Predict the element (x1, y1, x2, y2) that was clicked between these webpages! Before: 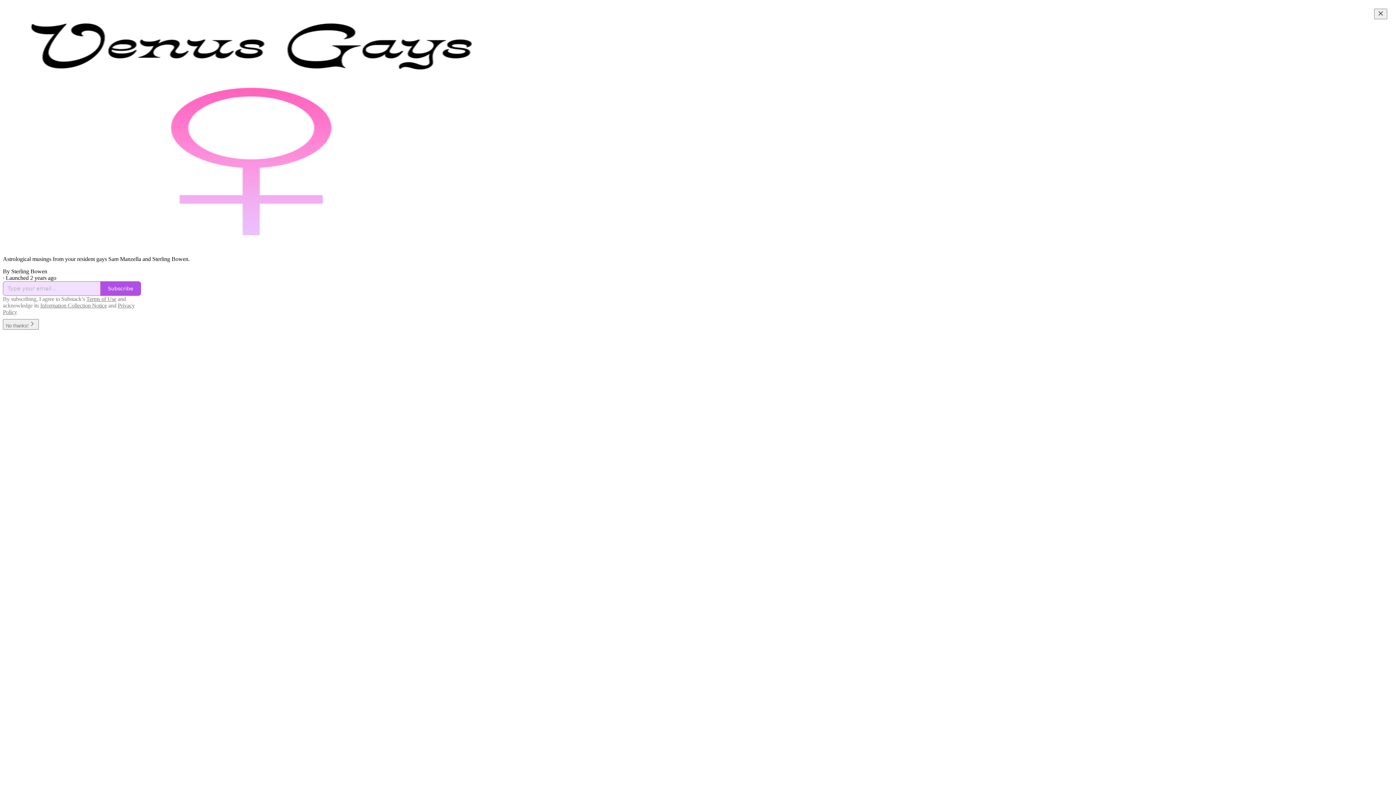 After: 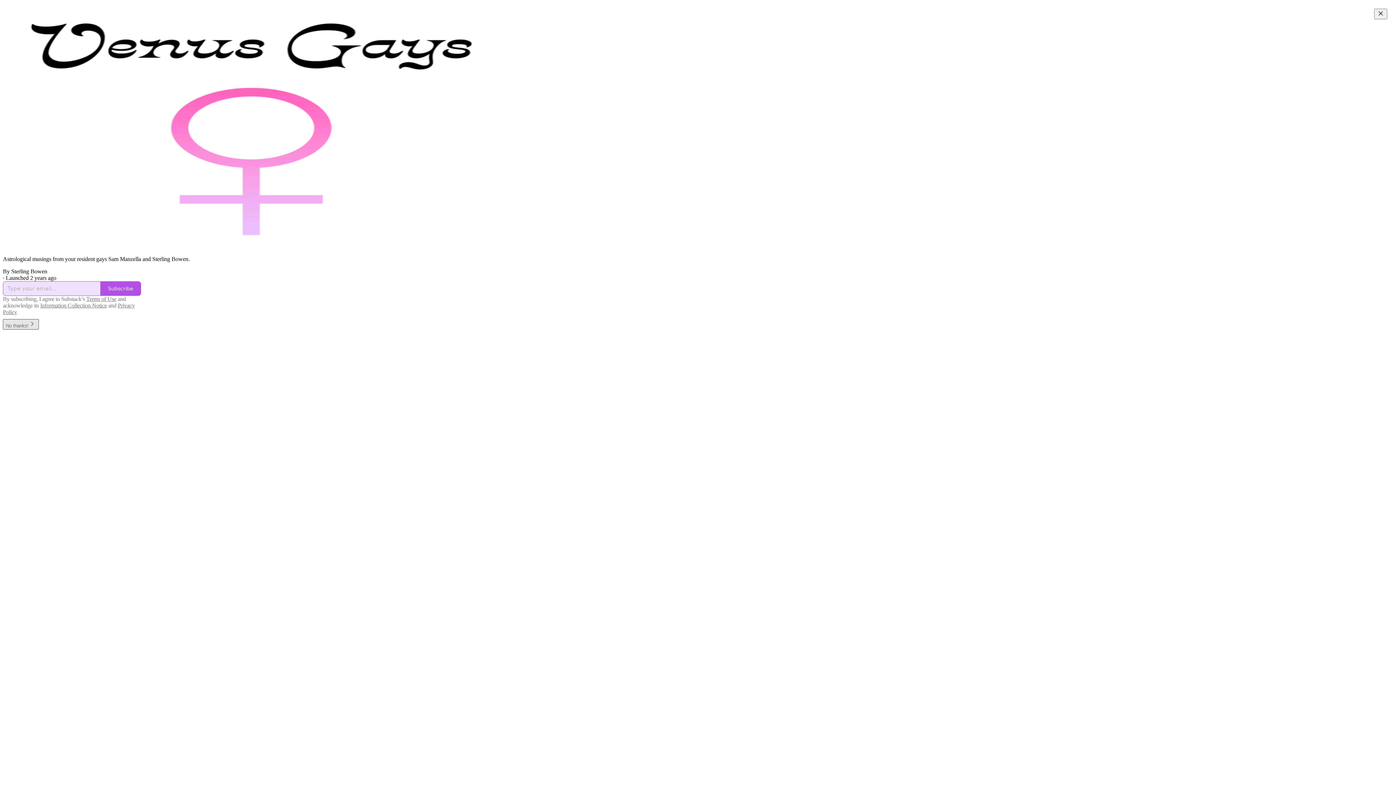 Action: bbox: (2, 322, 38, 328) label: No thanks!